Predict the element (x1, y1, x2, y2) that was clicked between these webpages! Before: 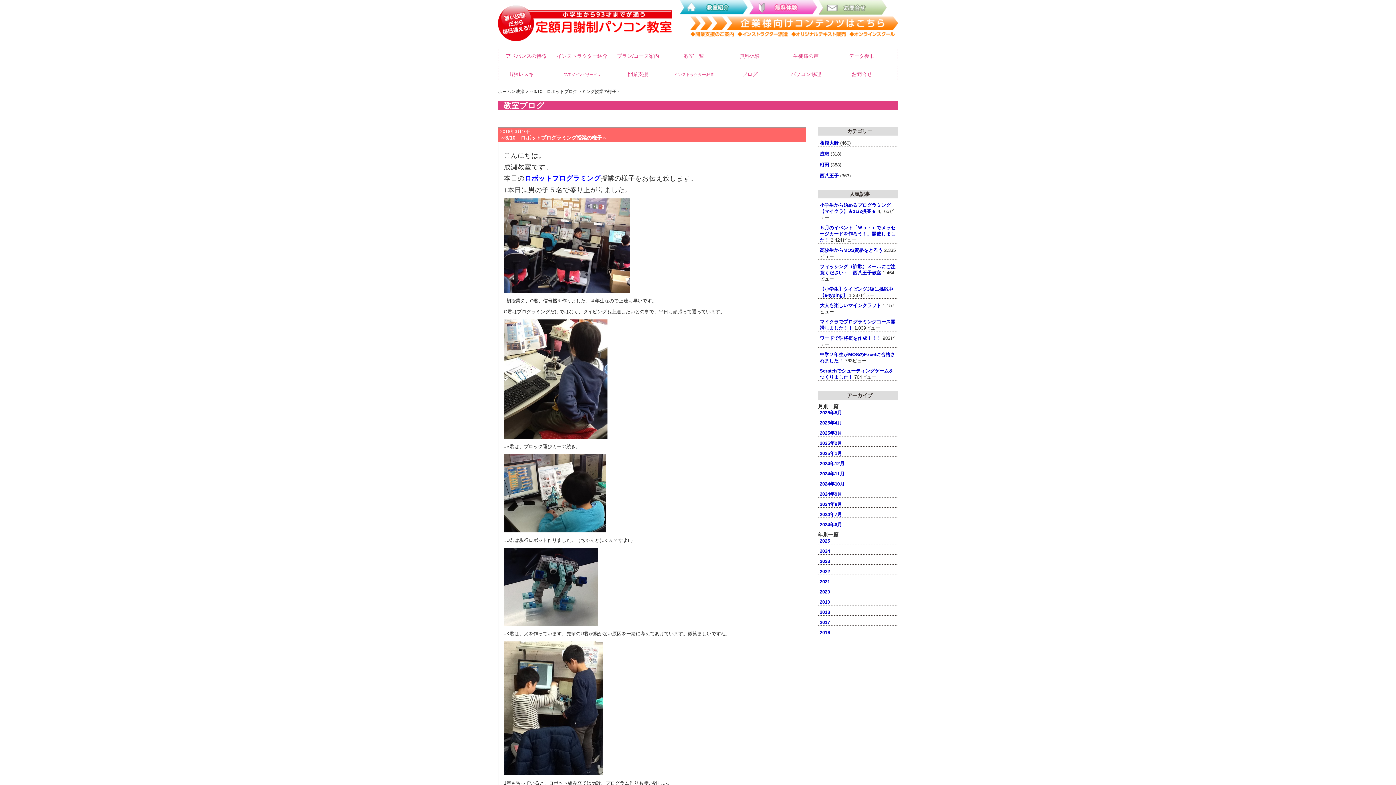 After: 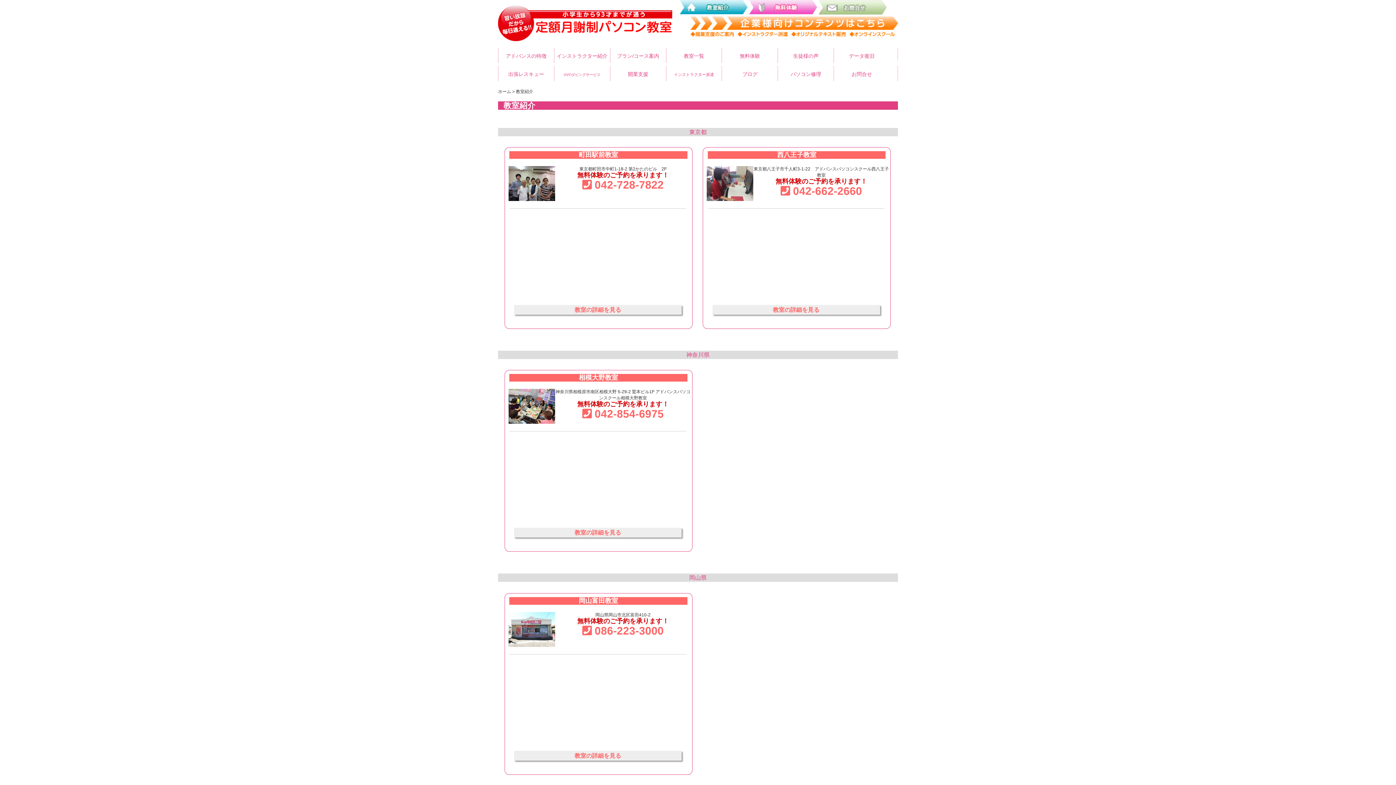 Action: bbox: (680, 8, 748, 14)